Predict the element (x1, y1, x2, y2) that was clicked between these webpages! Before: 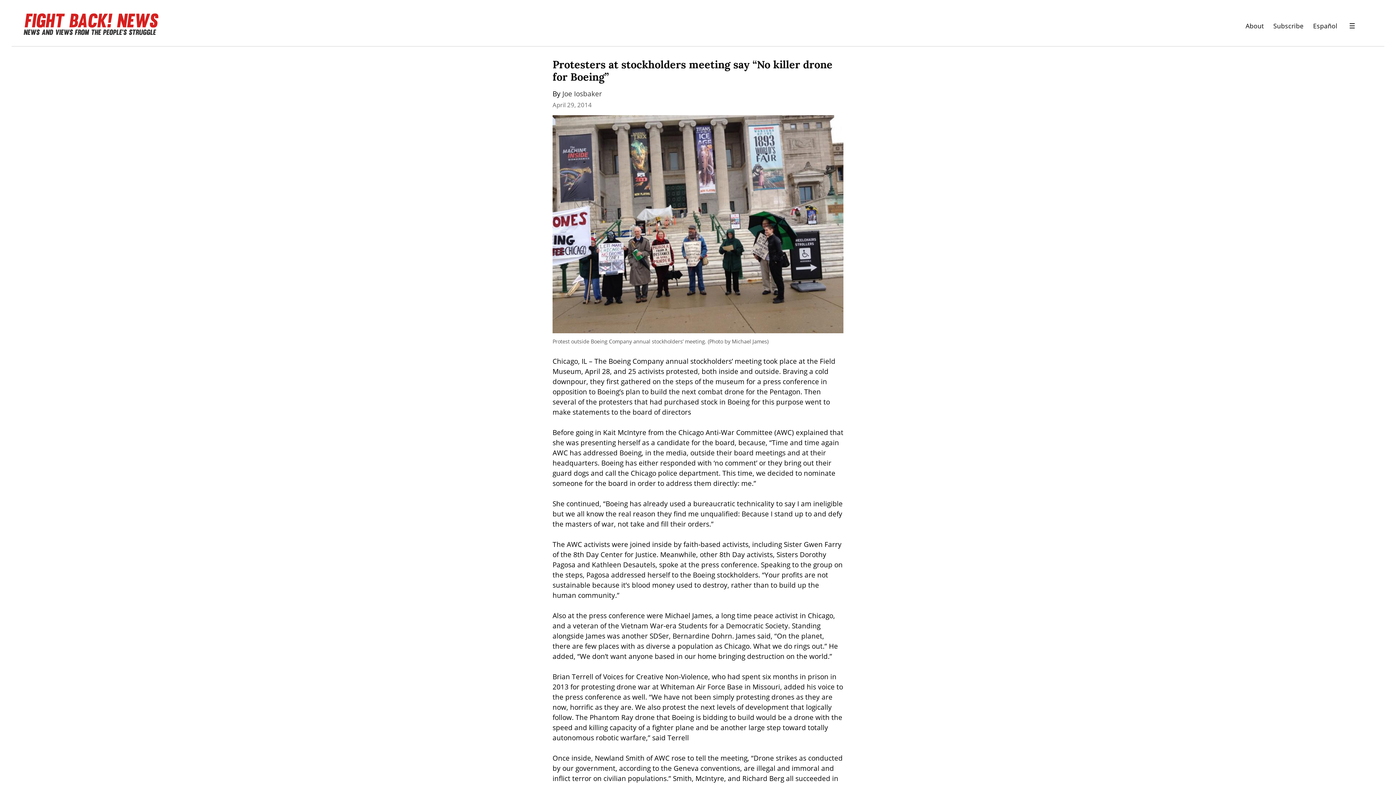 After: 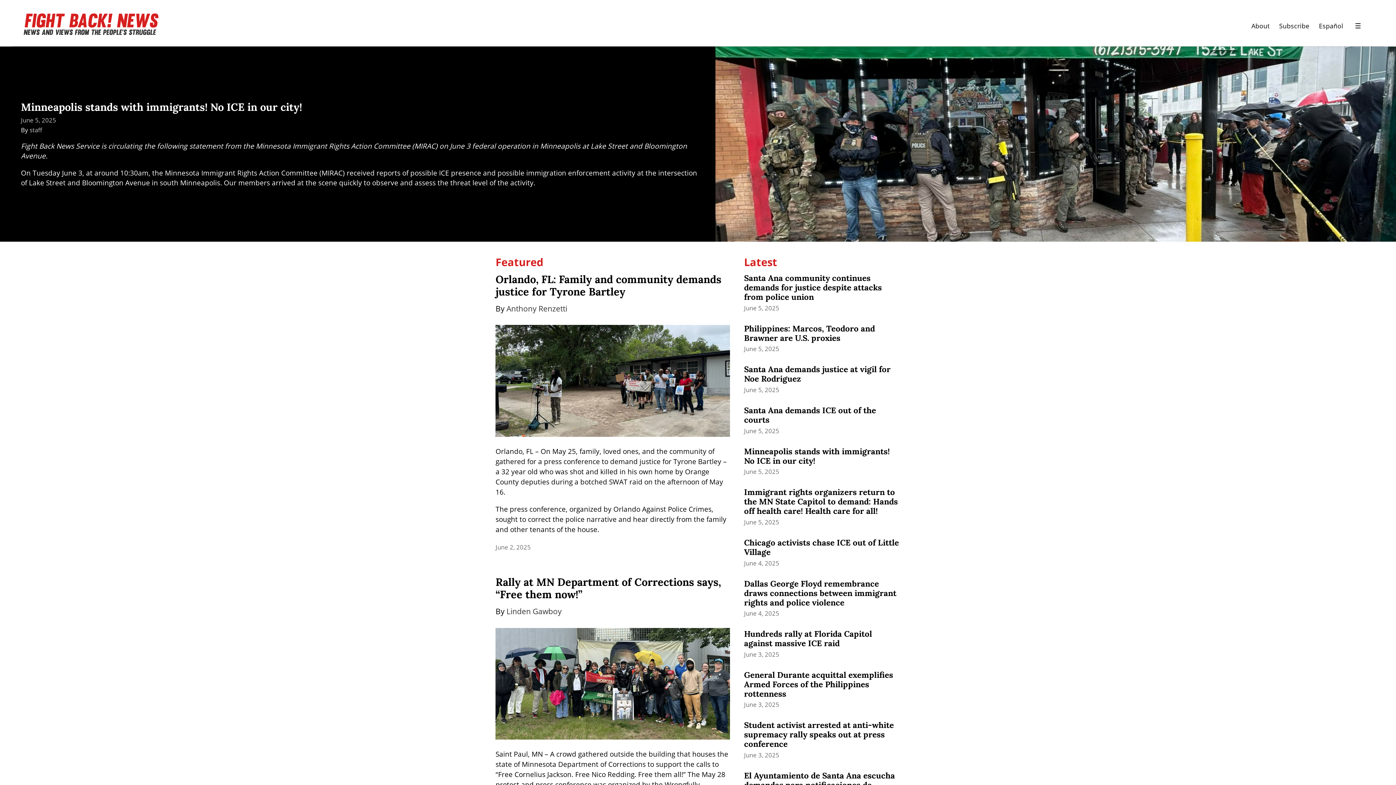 Action: bbox: (23, 23, 159, 38)